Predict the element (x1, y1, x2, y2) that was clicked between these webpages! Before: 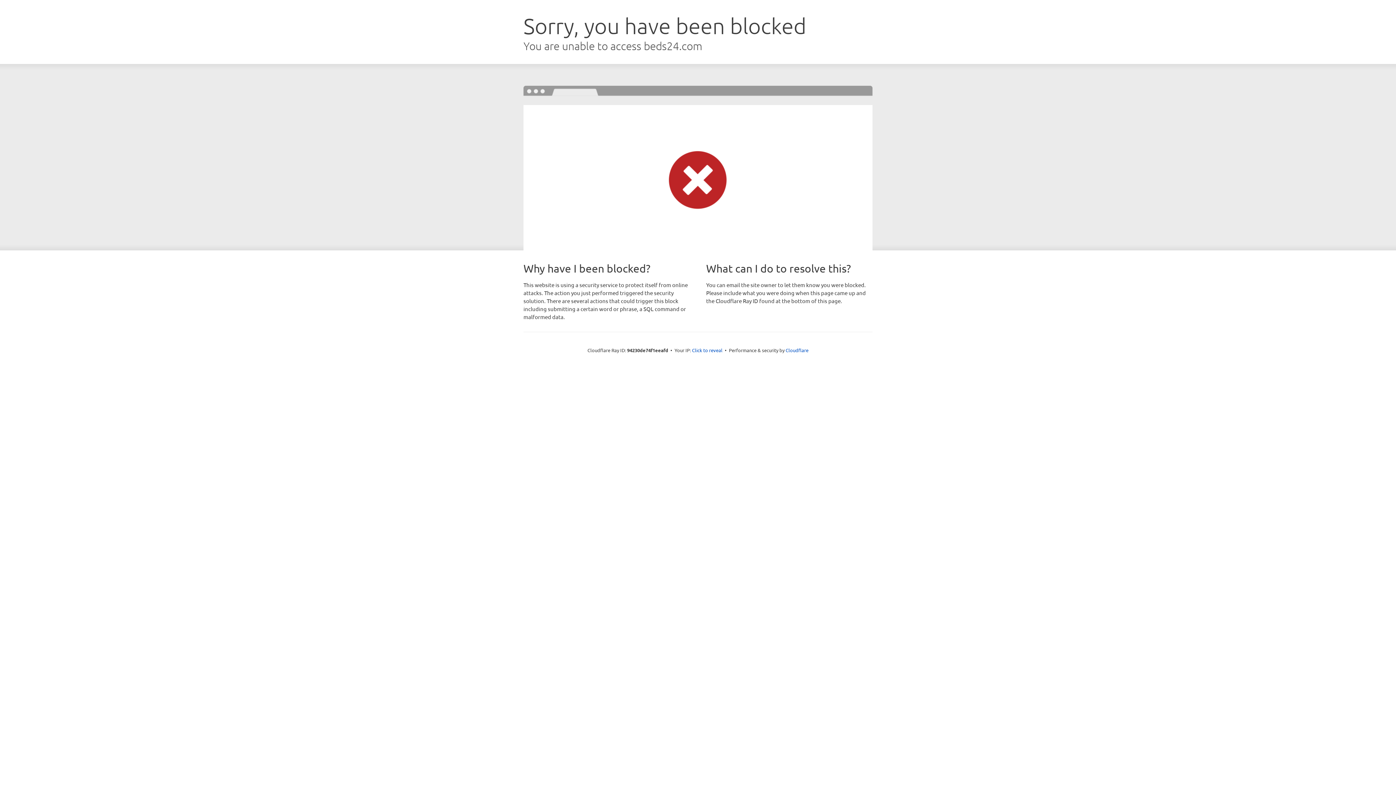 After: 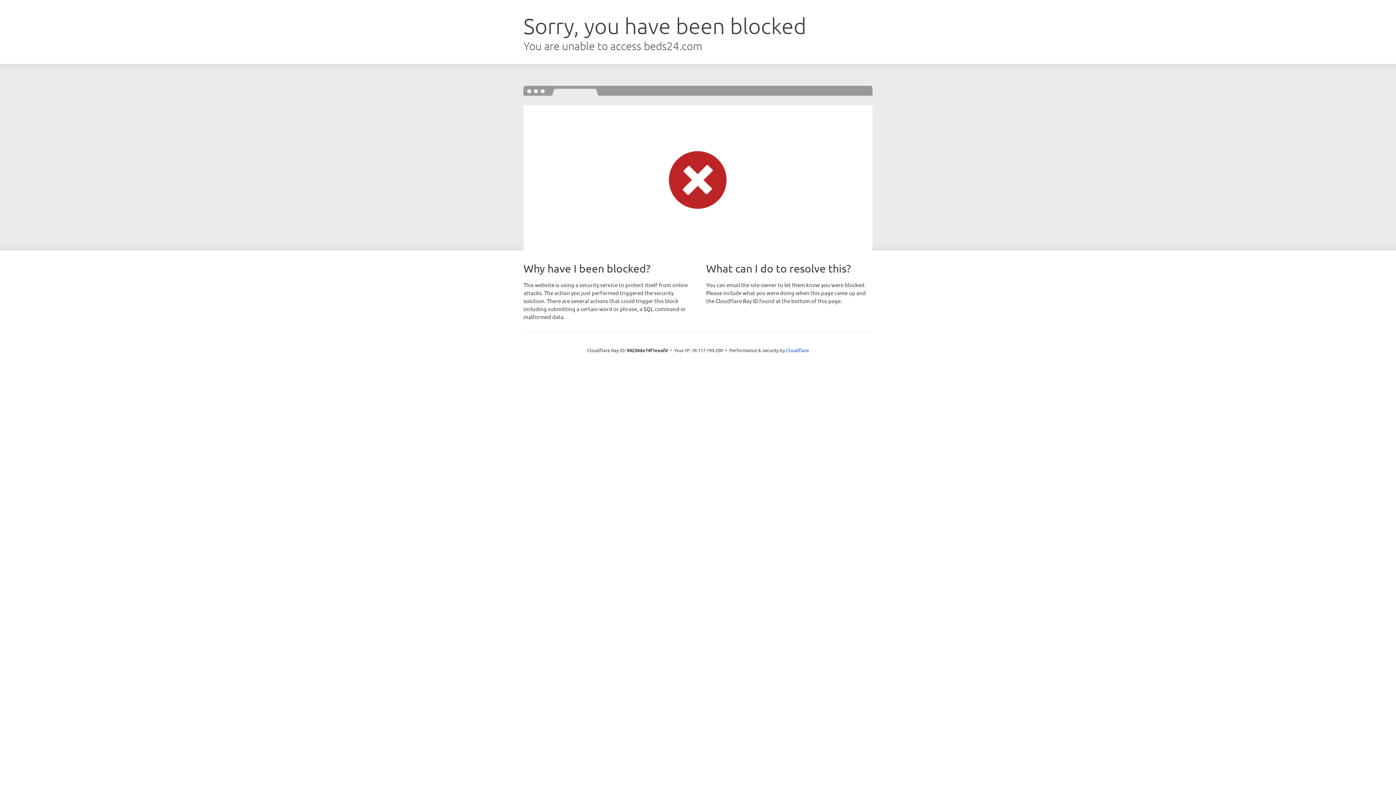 Action: label: Click to reveal bbox: (692, 346, 722, 353)